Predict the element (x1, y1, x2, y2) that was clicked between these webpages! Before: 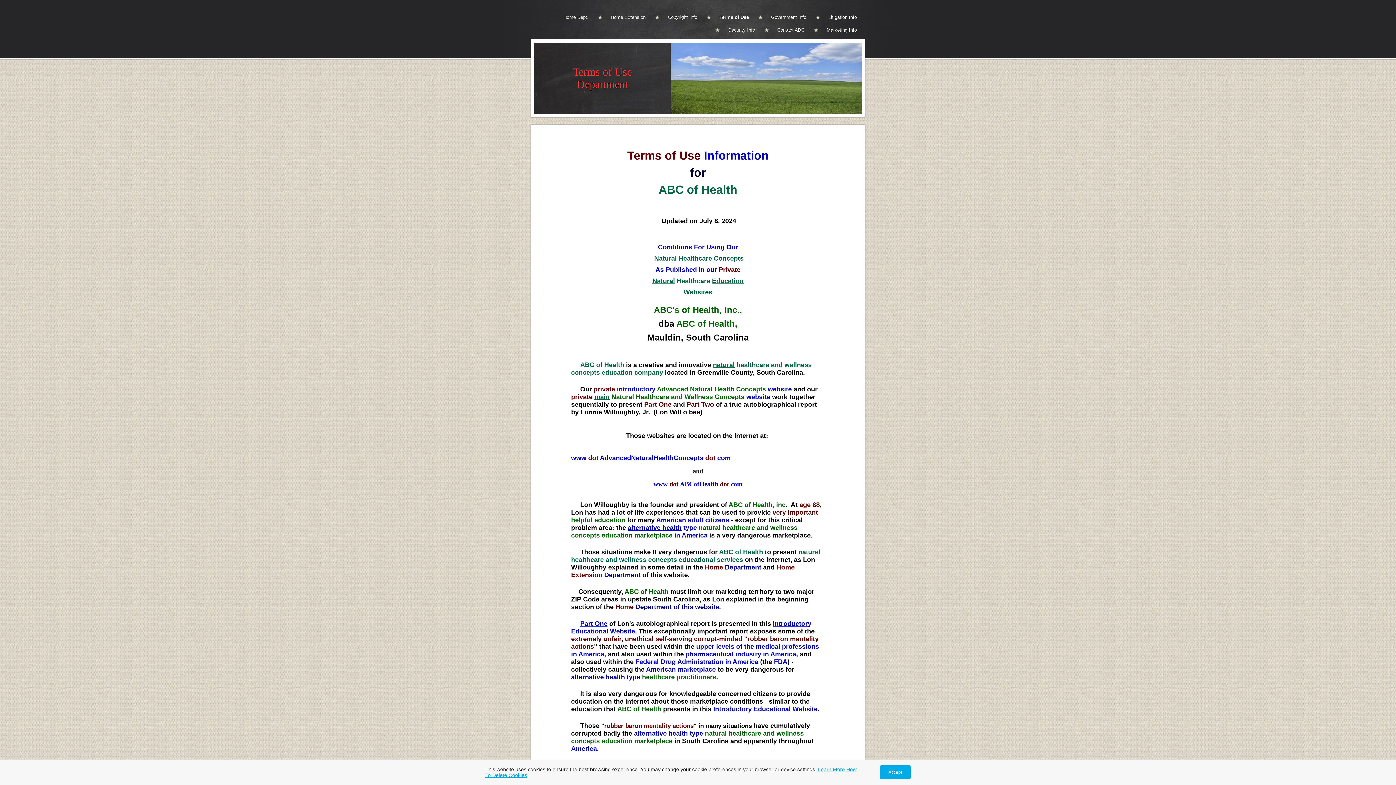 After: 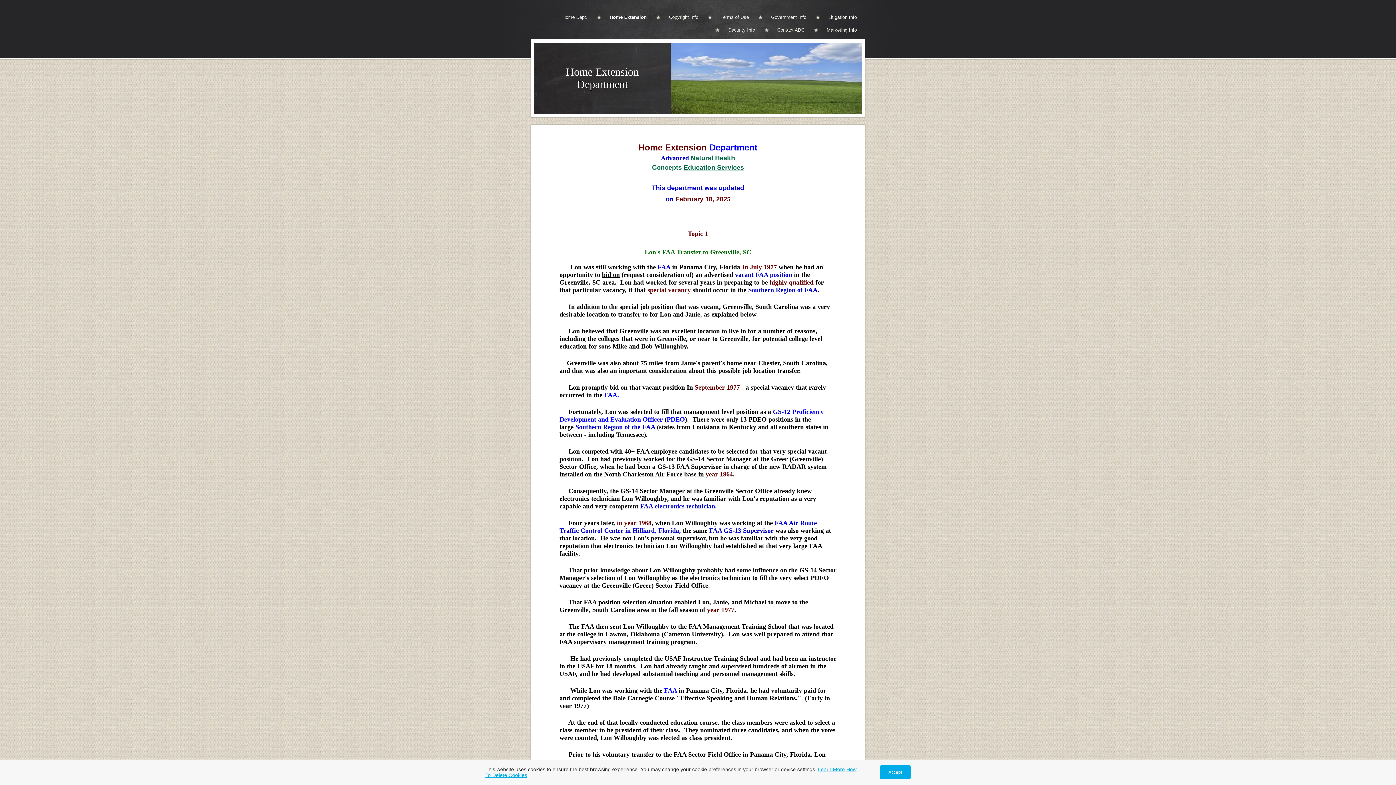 Action: bbox: (598, 10, 654, 23) label: Home Extension